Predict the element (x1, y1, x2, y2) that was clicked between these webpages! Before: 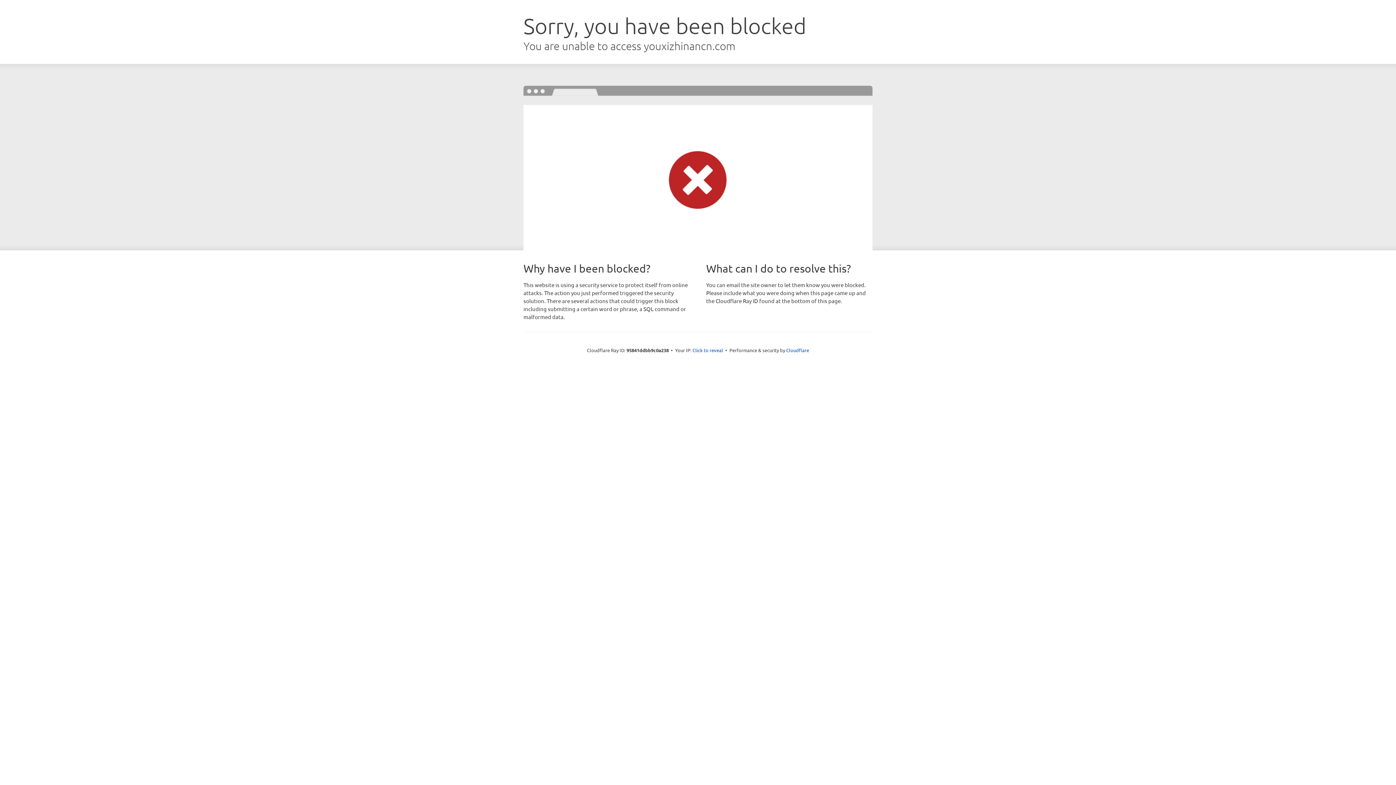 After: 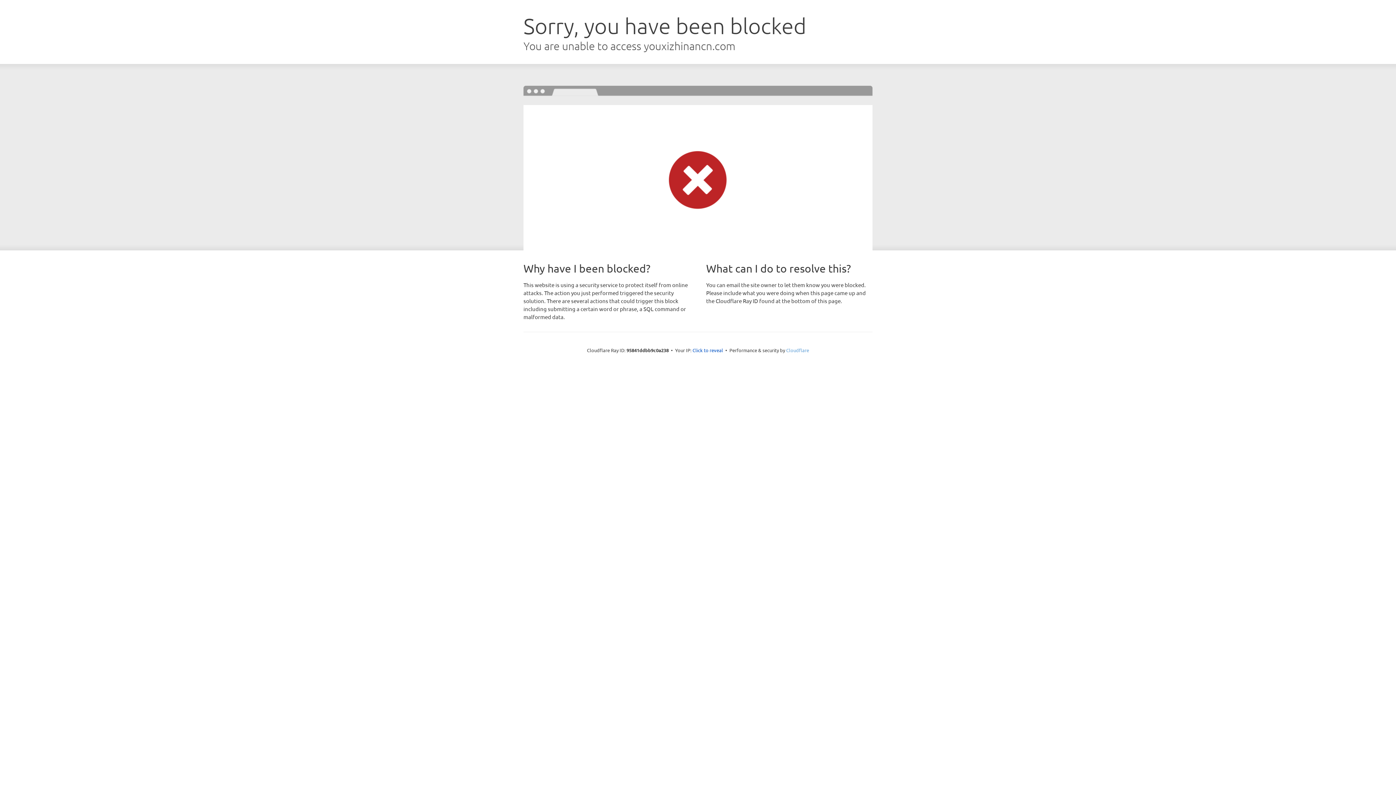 Action: label: Cloudflare bbox: (786, 347, 809, 353)